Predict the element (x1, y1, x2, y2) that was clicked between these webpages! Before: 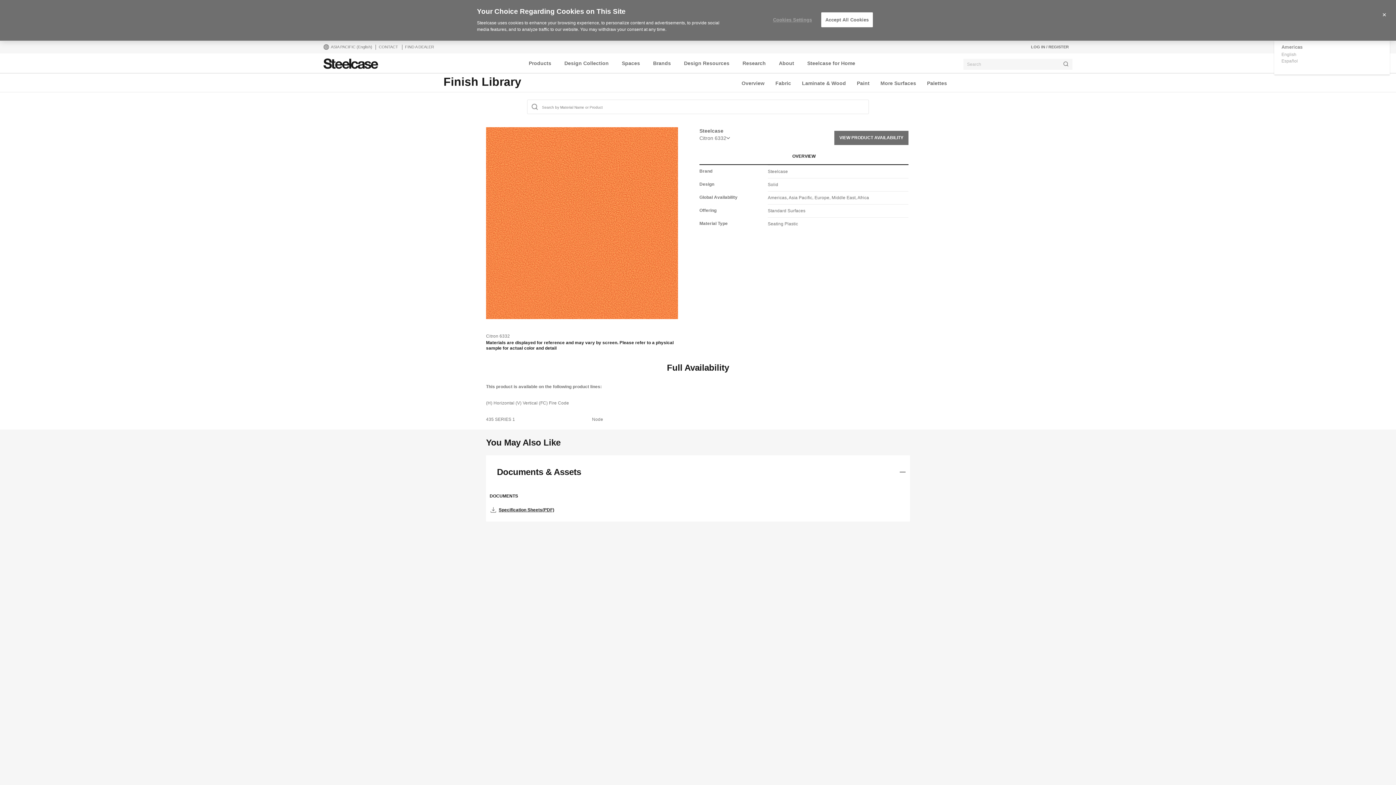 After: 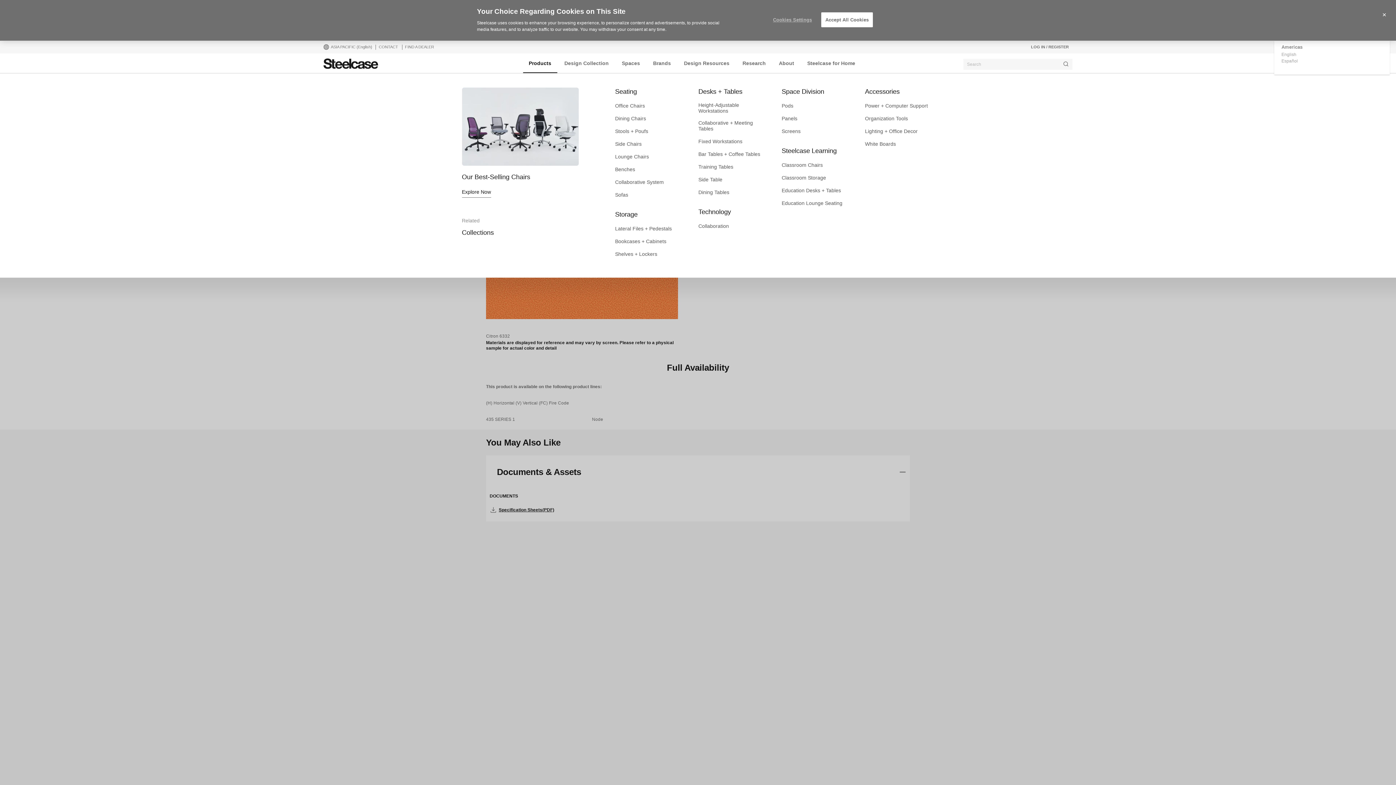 Action: label: Products bbox: (523, 53, 557, 73)